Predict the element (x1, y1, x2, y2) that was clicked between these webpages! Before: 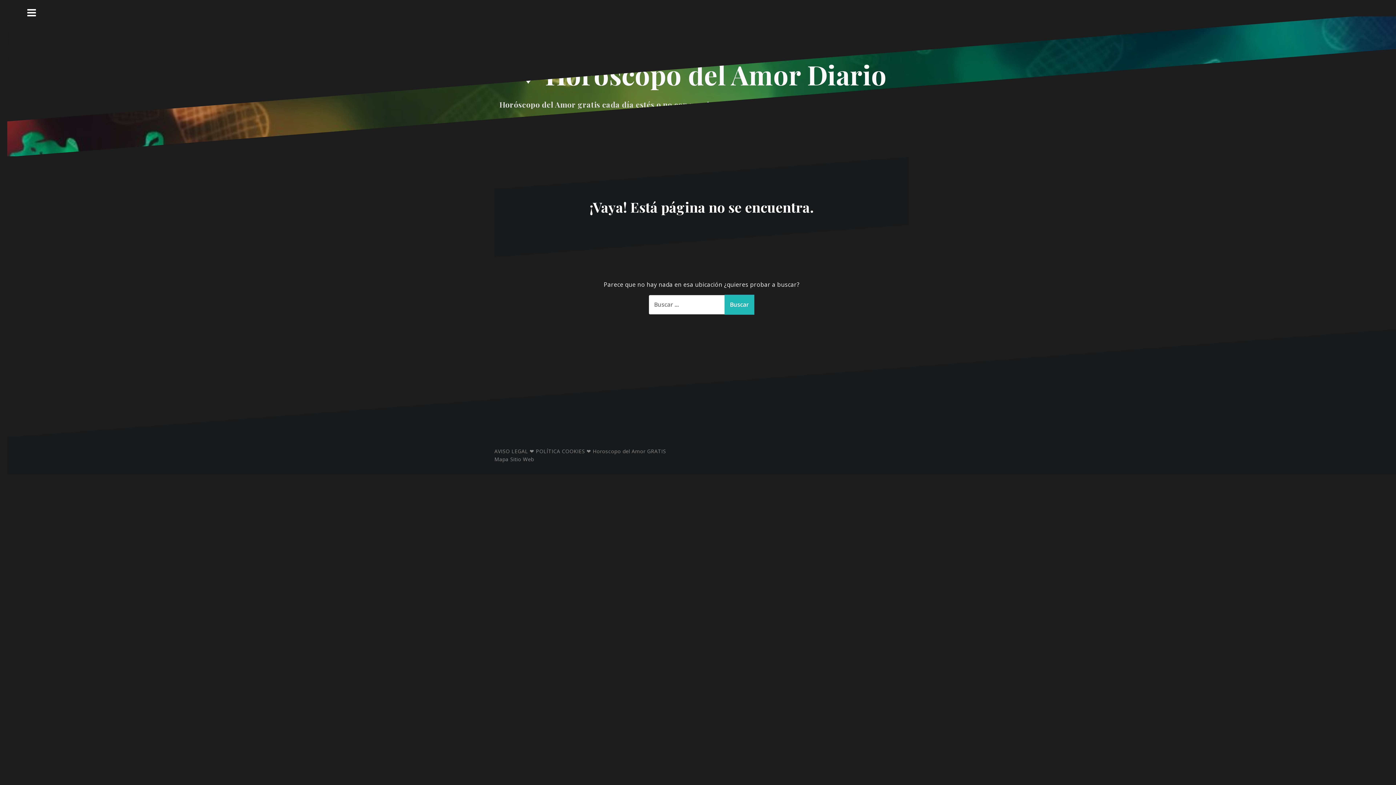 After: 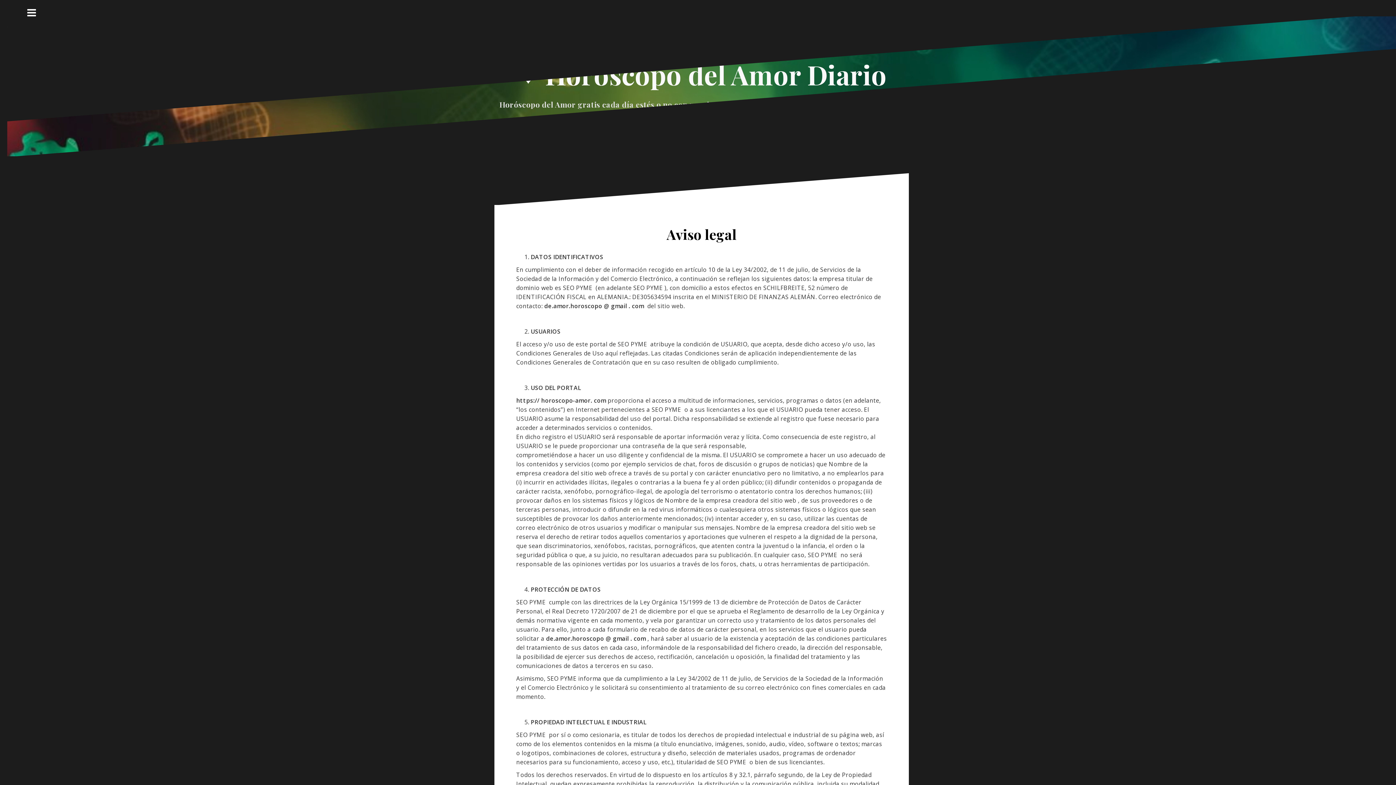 Action: bbox: (494, 447, 528, 454) label: AVISO LEGAL